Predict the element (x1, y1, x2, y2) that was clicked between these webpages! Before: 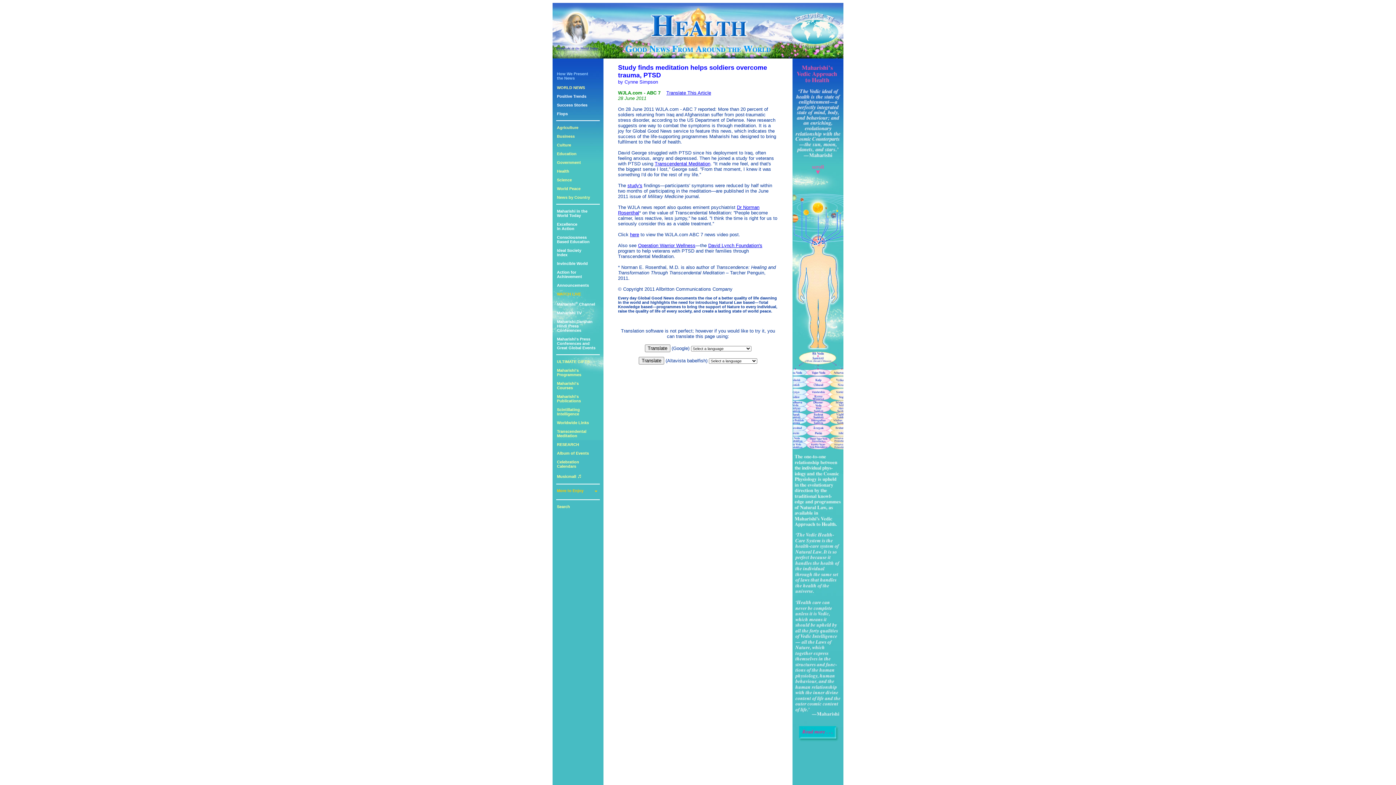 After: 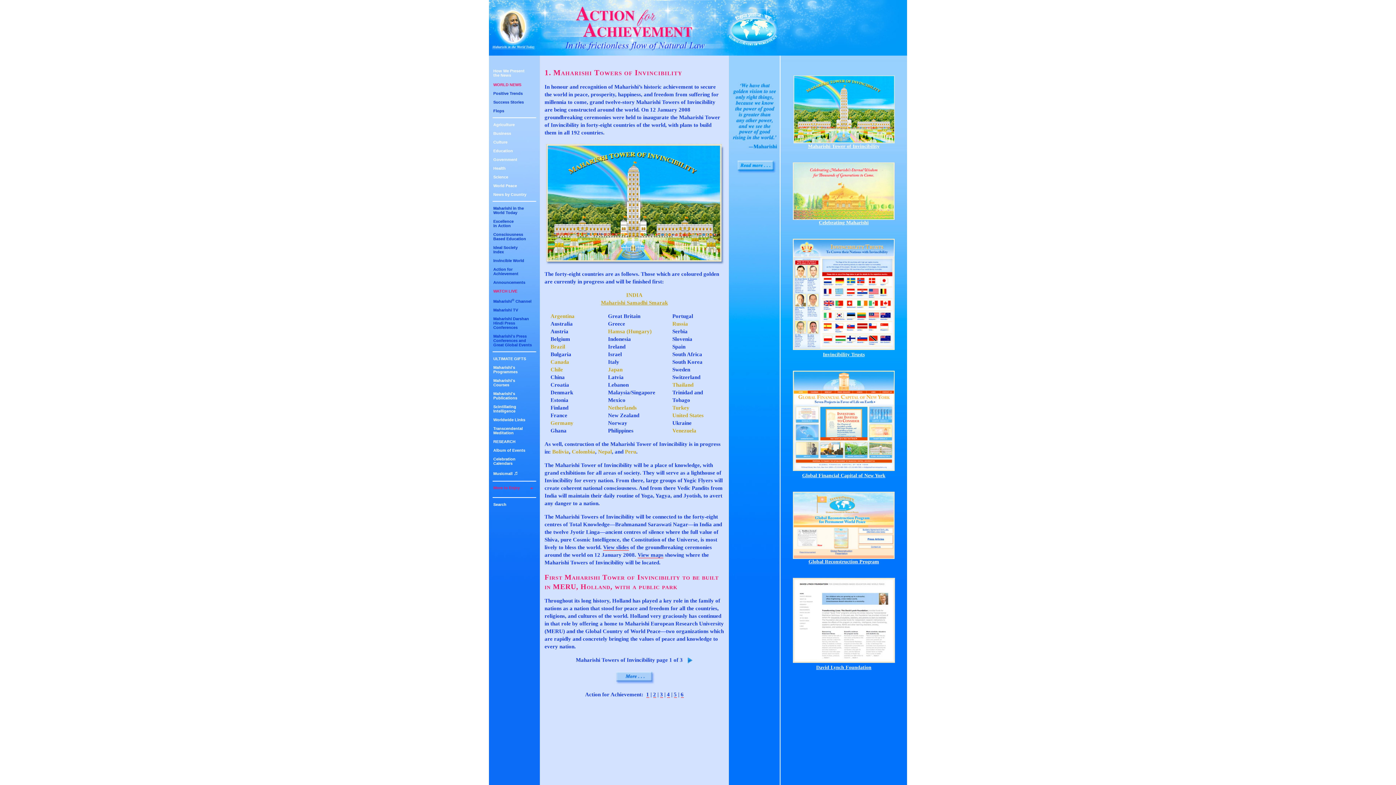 Action: bbox: (557, 270, 582, 278) label: Action for
Achievement
